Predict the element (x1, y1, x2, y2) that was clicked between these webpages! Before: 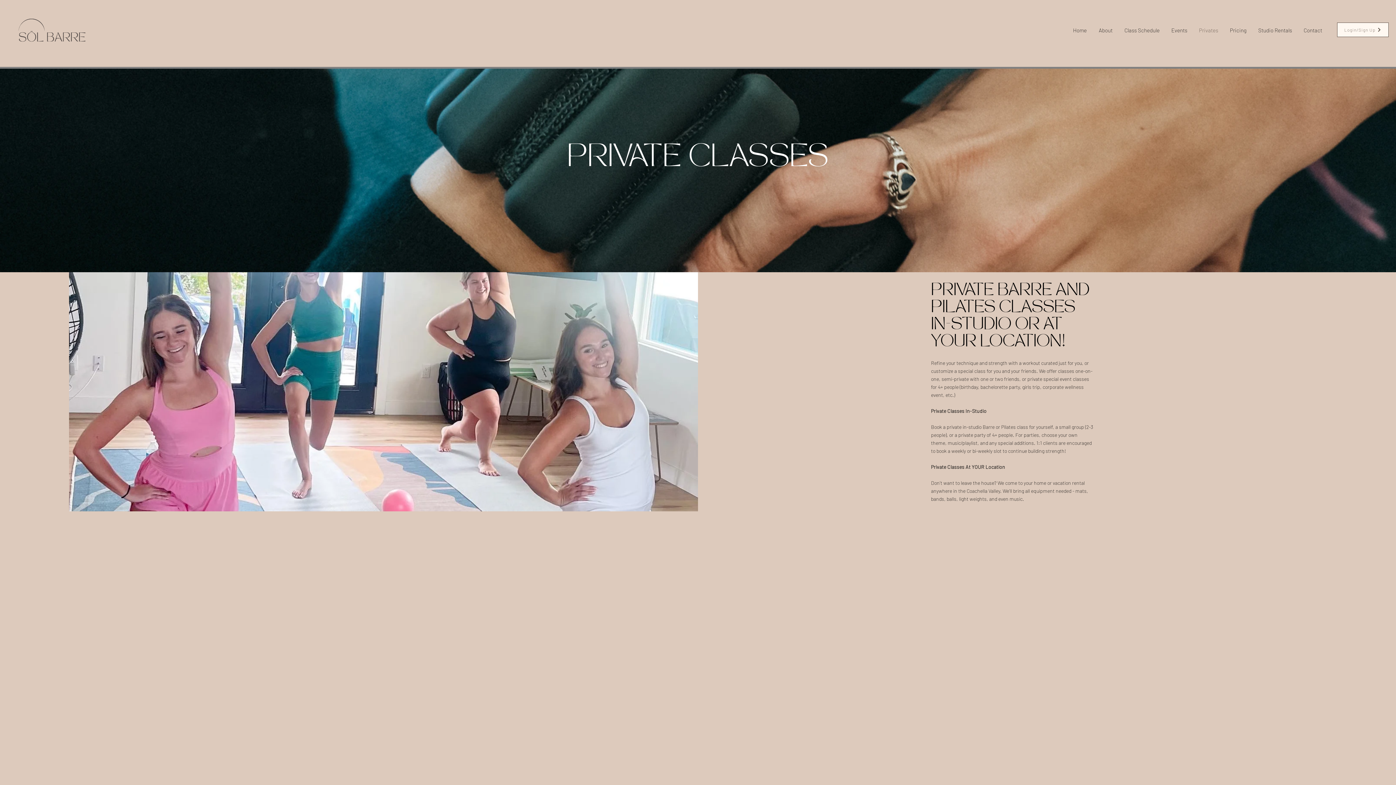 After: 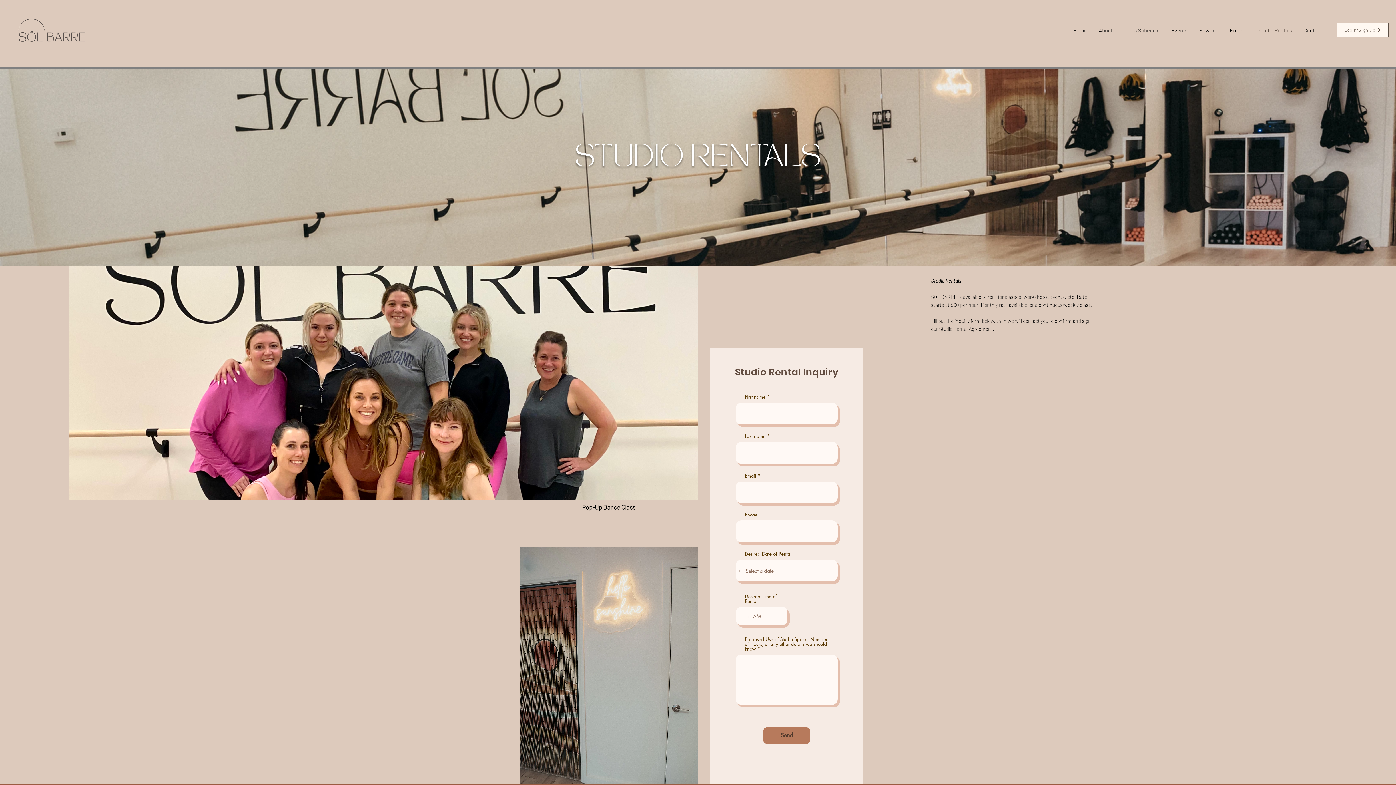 Action: bbox: (1252, 21, 1298, 39) label: Studio Rentals